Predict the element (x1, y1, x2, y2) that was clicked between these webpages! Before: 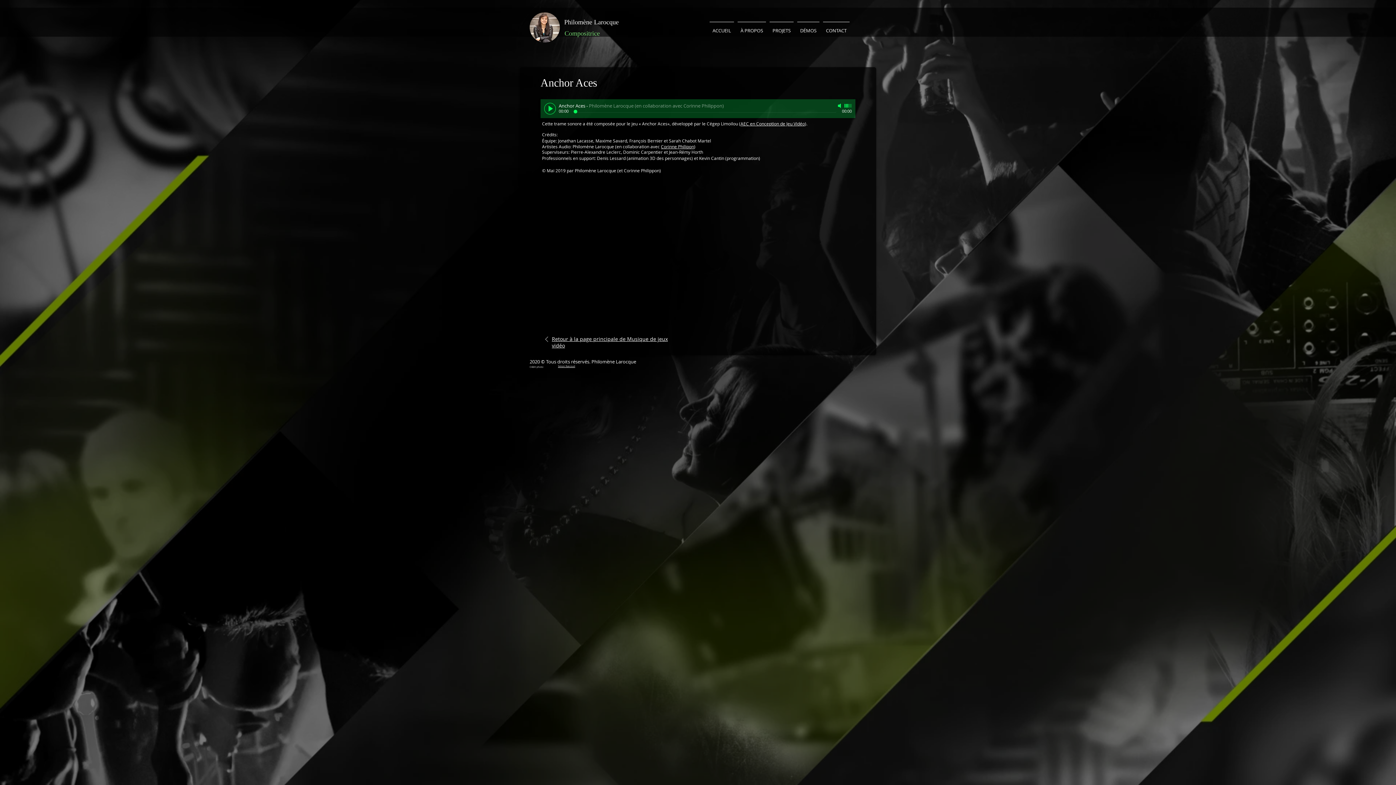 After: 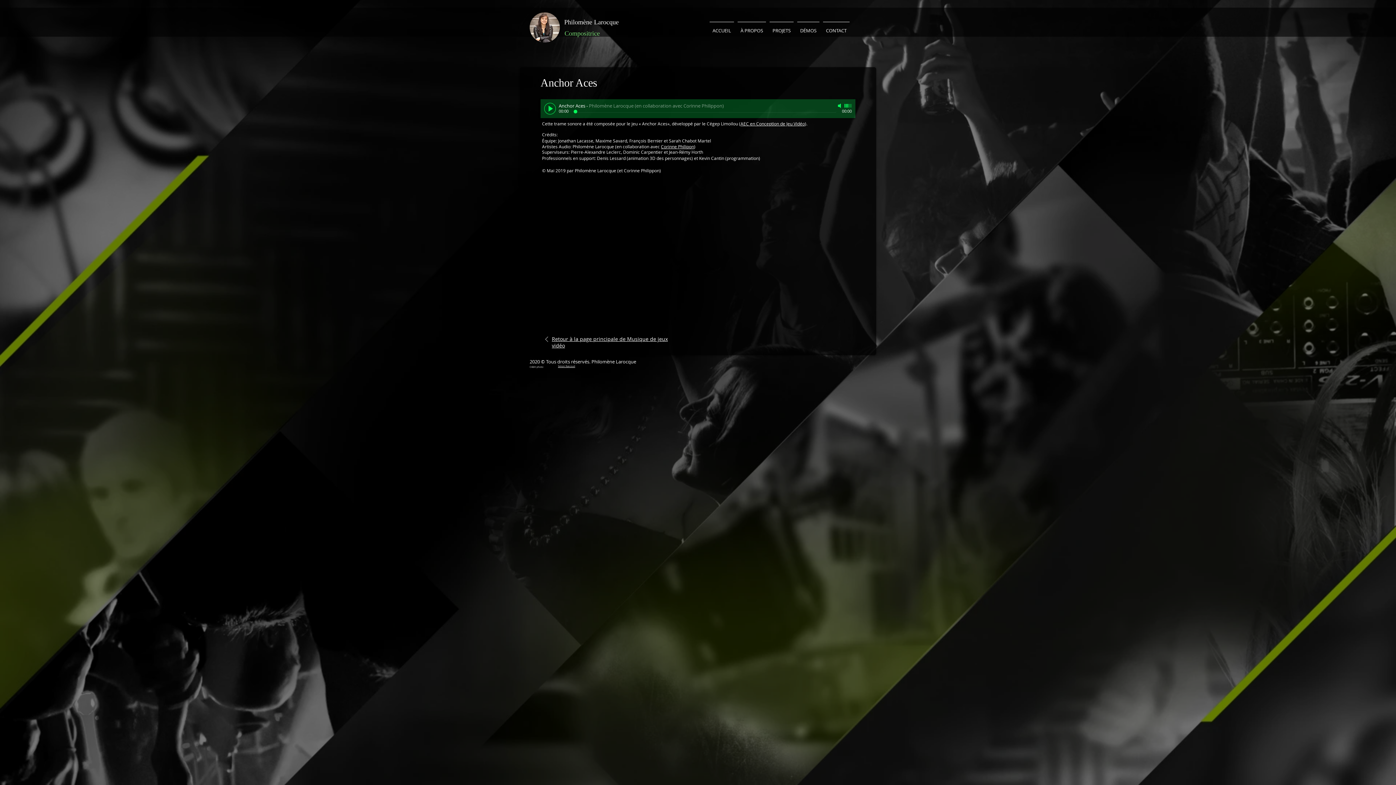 Action: label: Simon Rancourt bbox: (558, 365, 575, 368)